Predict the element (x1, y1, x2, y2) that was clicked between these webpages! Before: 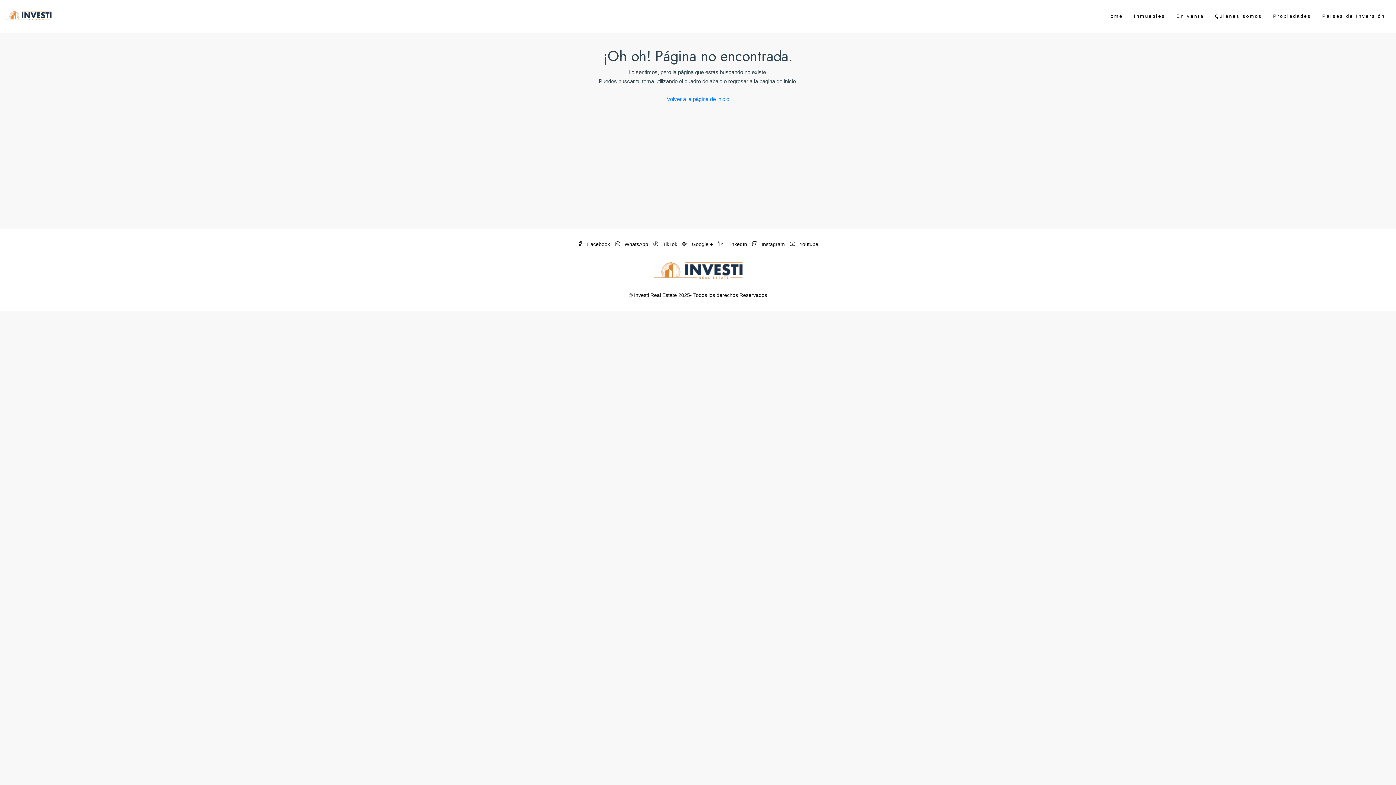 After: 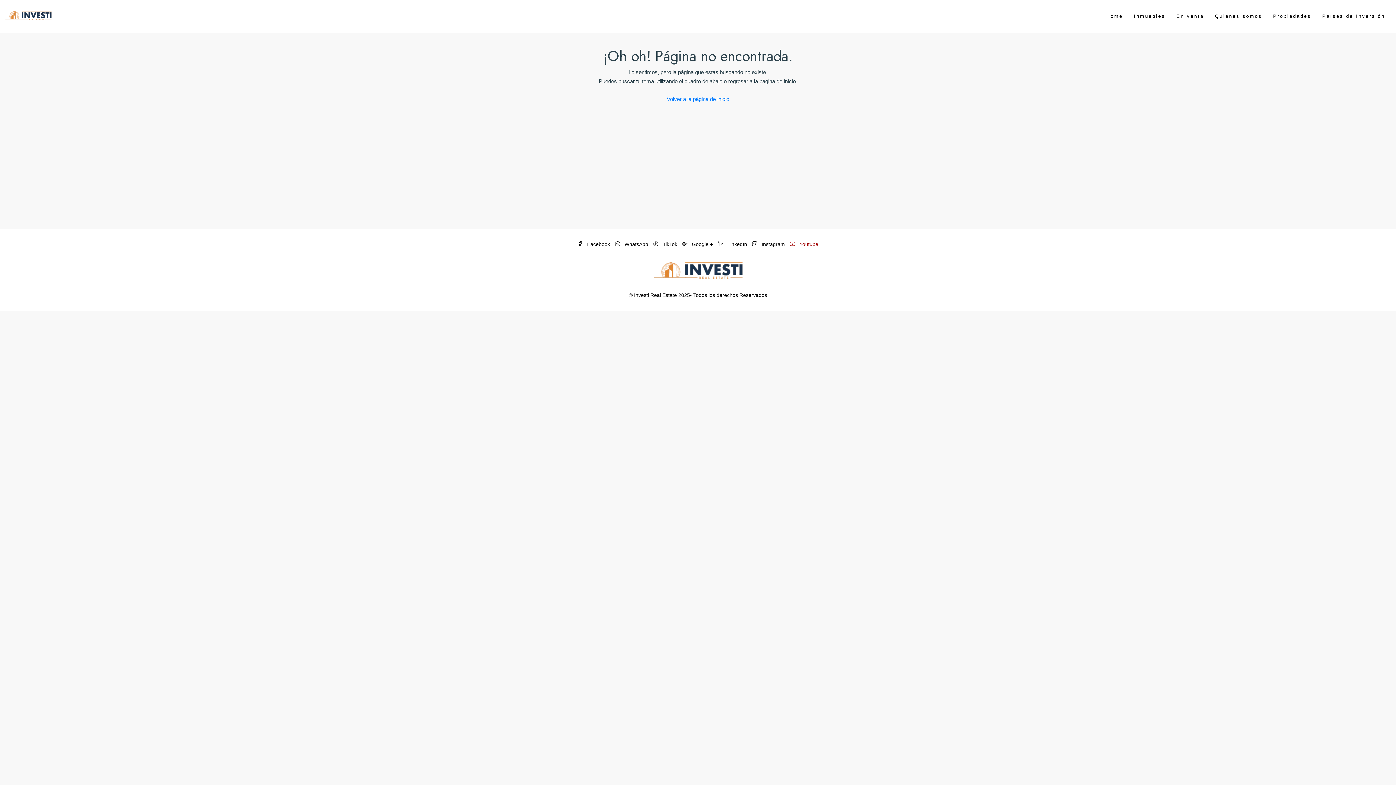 Action: label:  Youtube bbox: (790, 241, 818, 247)